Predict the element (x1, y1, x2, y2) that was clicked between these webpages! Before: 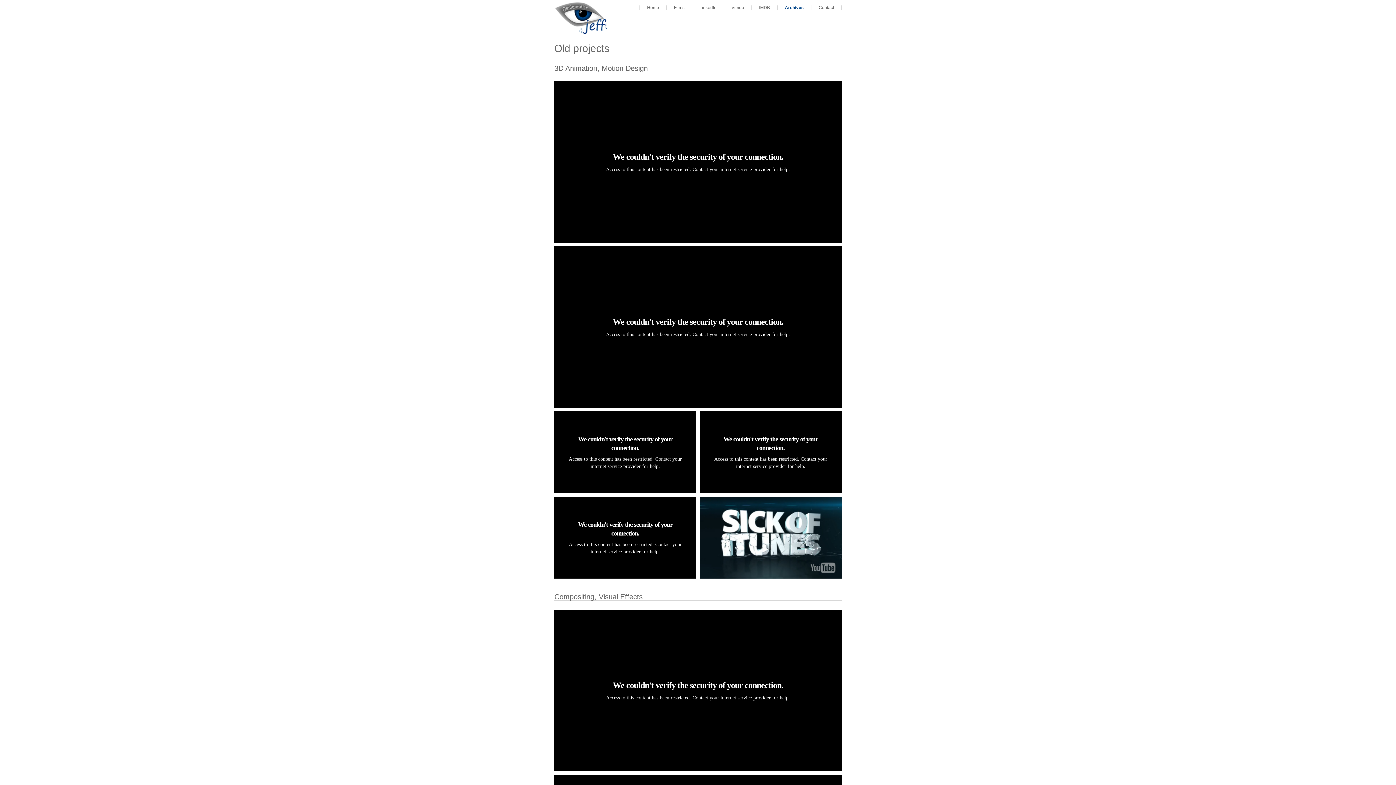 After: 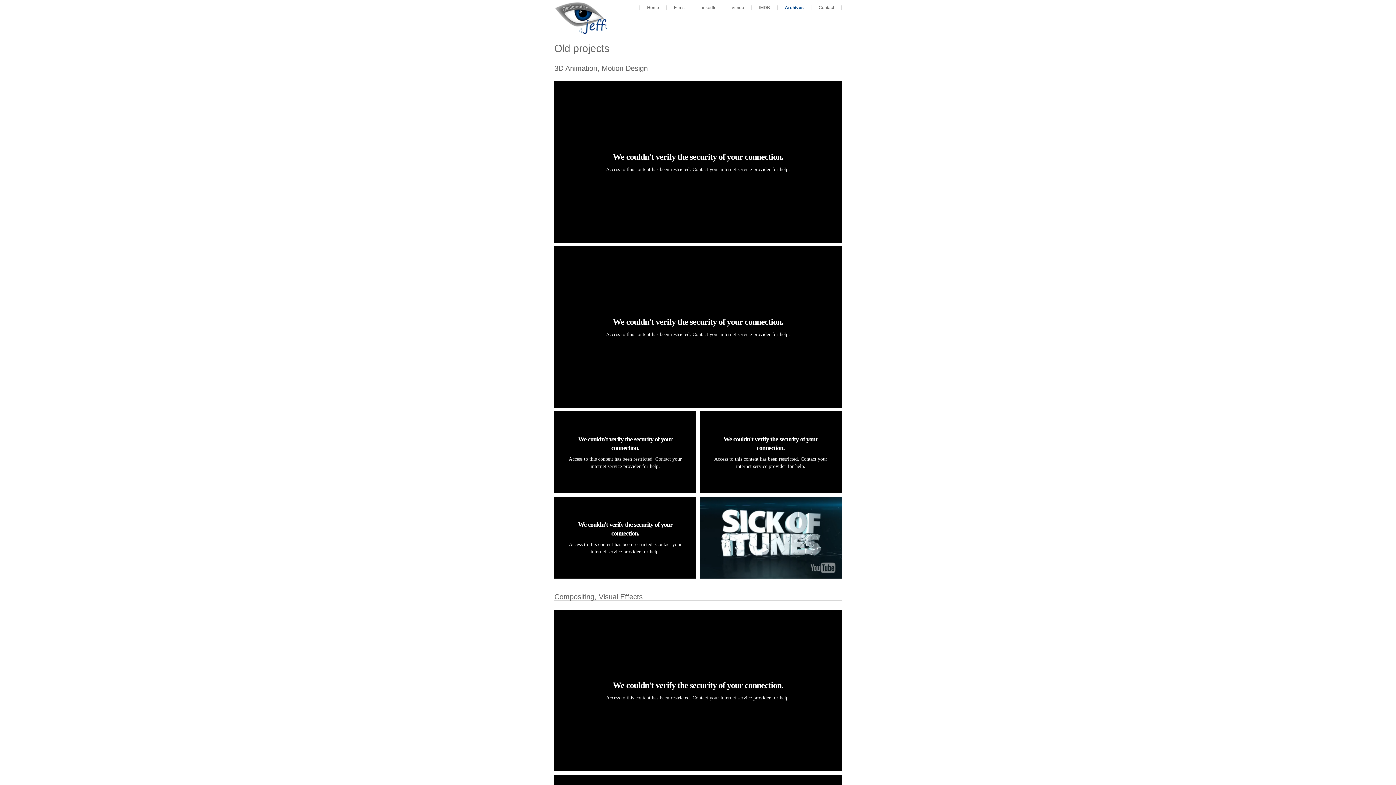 Action: bbox: (785, 5, 804, 10) label: Archives